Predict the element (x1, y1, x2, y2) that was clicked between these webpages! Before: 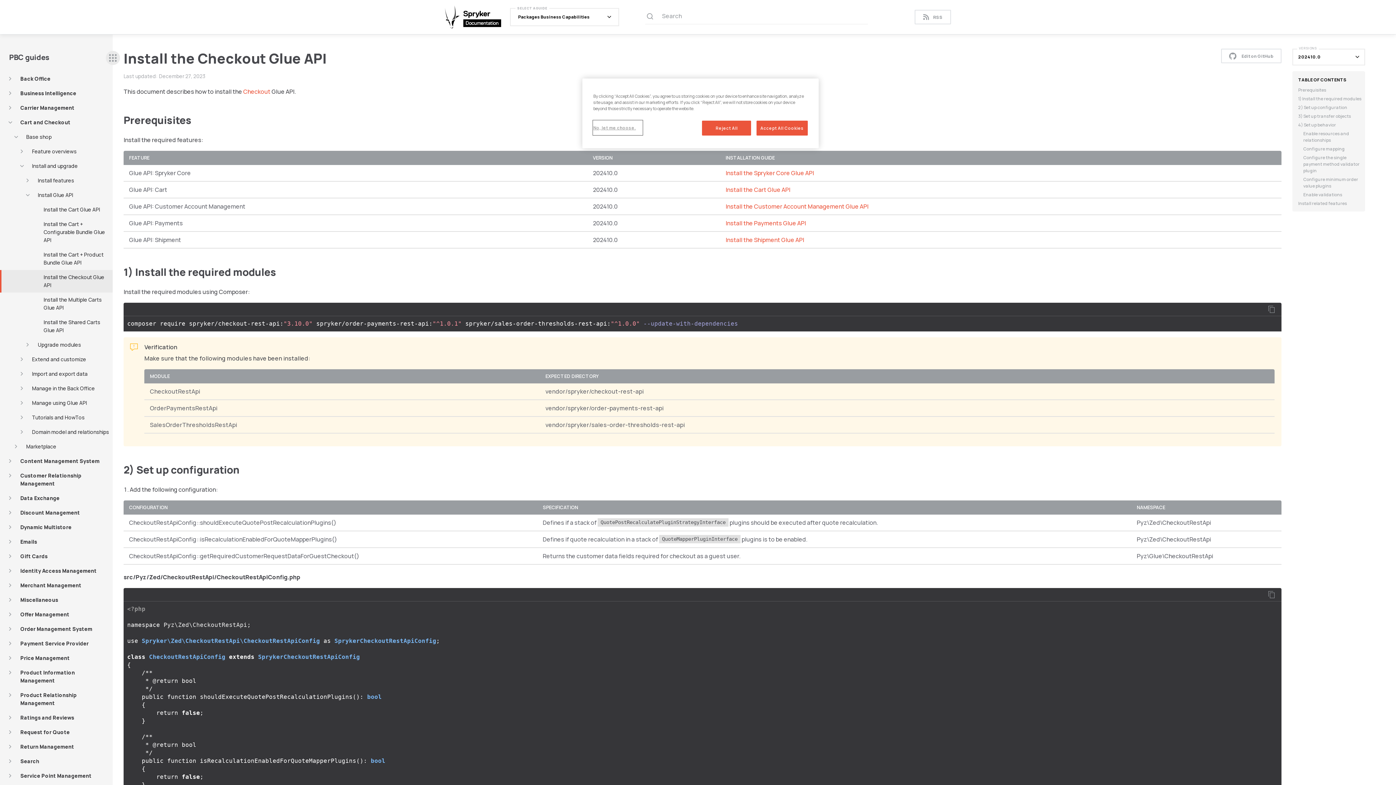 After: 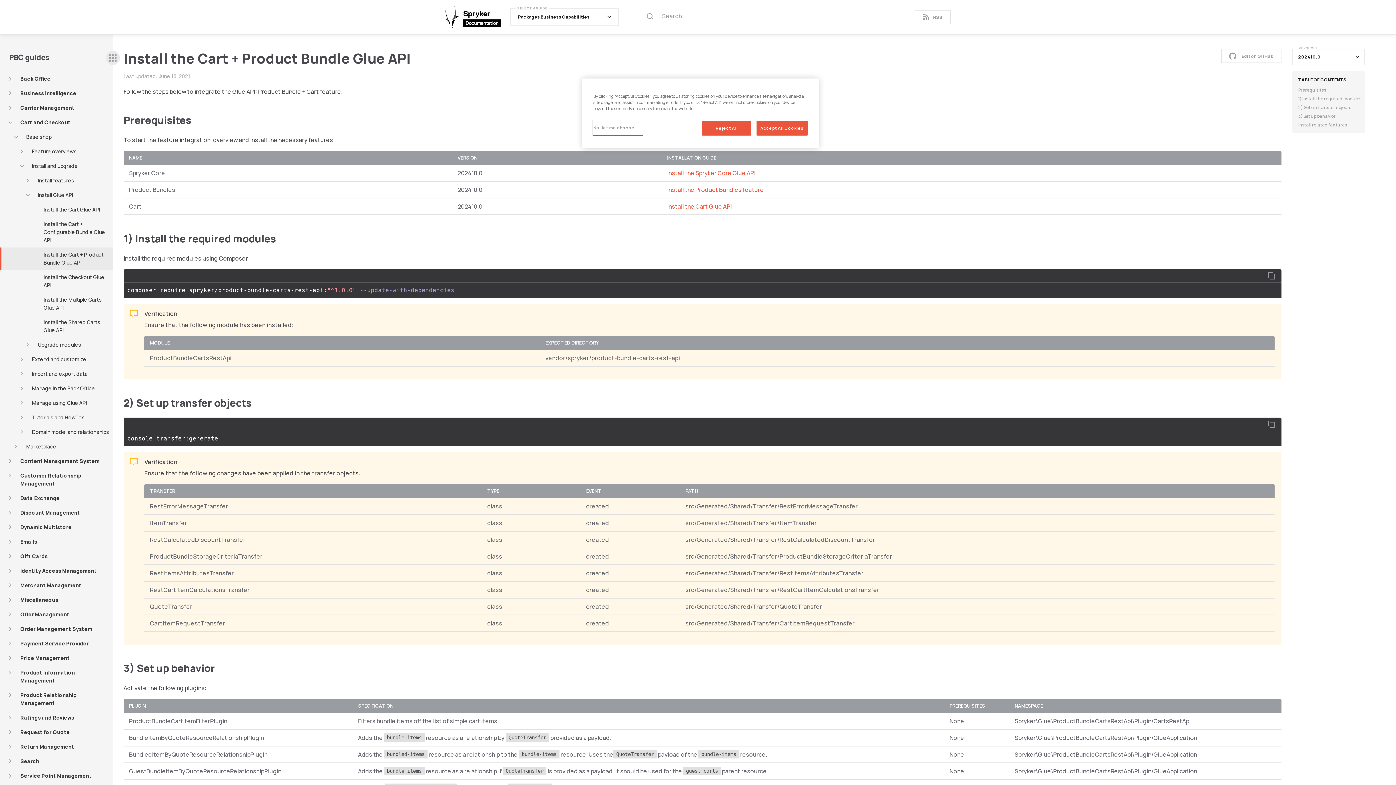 Action: label: Install the Cart + Product Bundle Glue API bbox: (0, 247, 112, 270)